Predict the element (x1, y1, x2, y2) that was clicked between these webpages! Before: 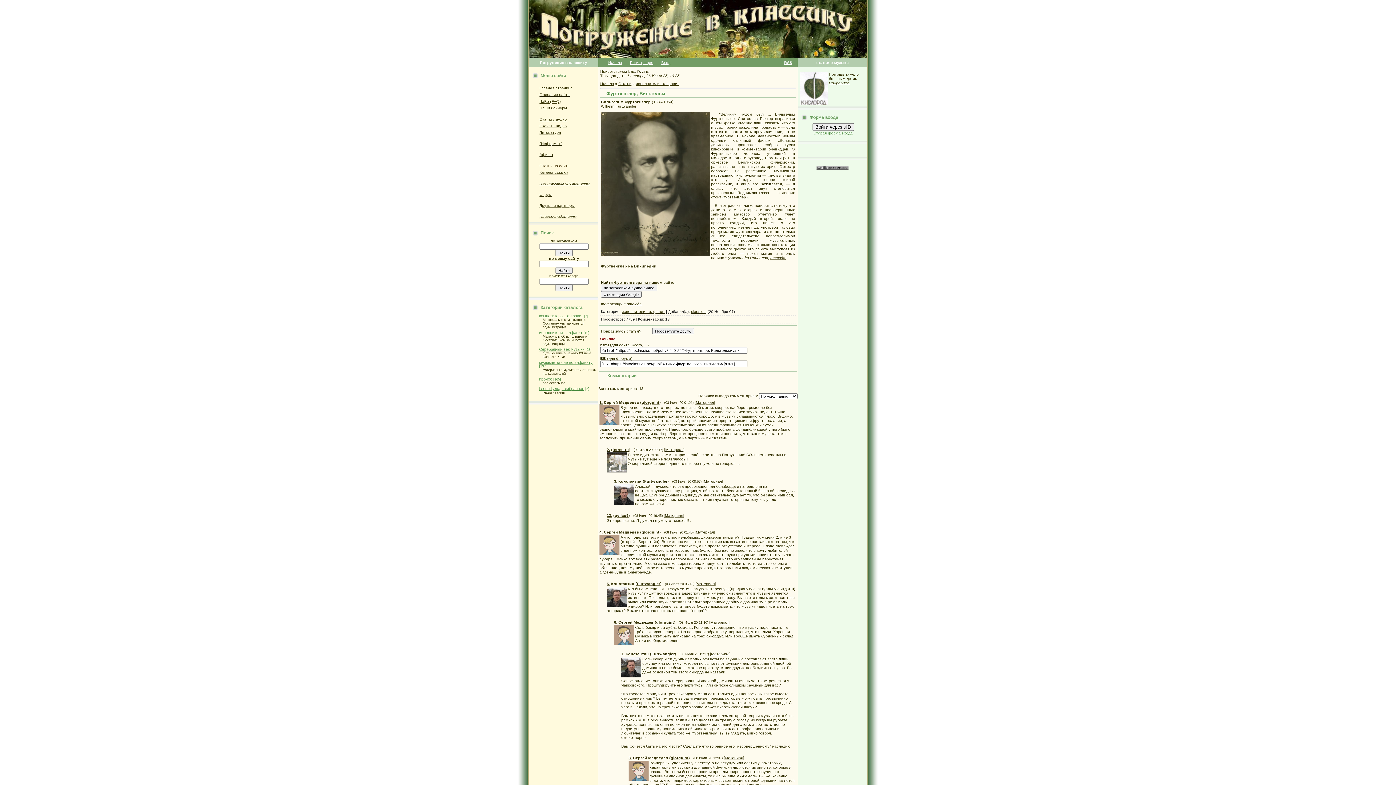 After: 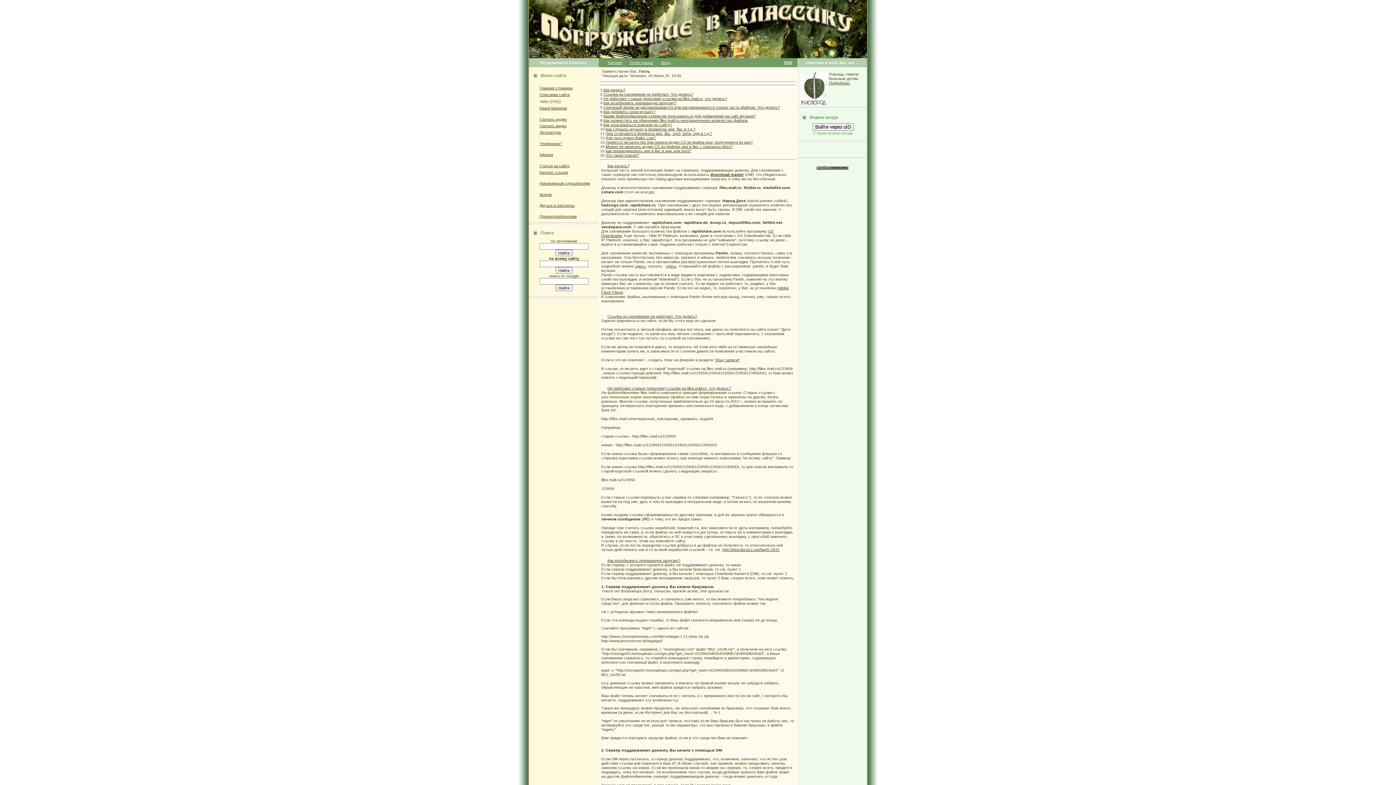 Action: label: ЧаВо (FAQ) bbox: (539, 99, 561, 103)